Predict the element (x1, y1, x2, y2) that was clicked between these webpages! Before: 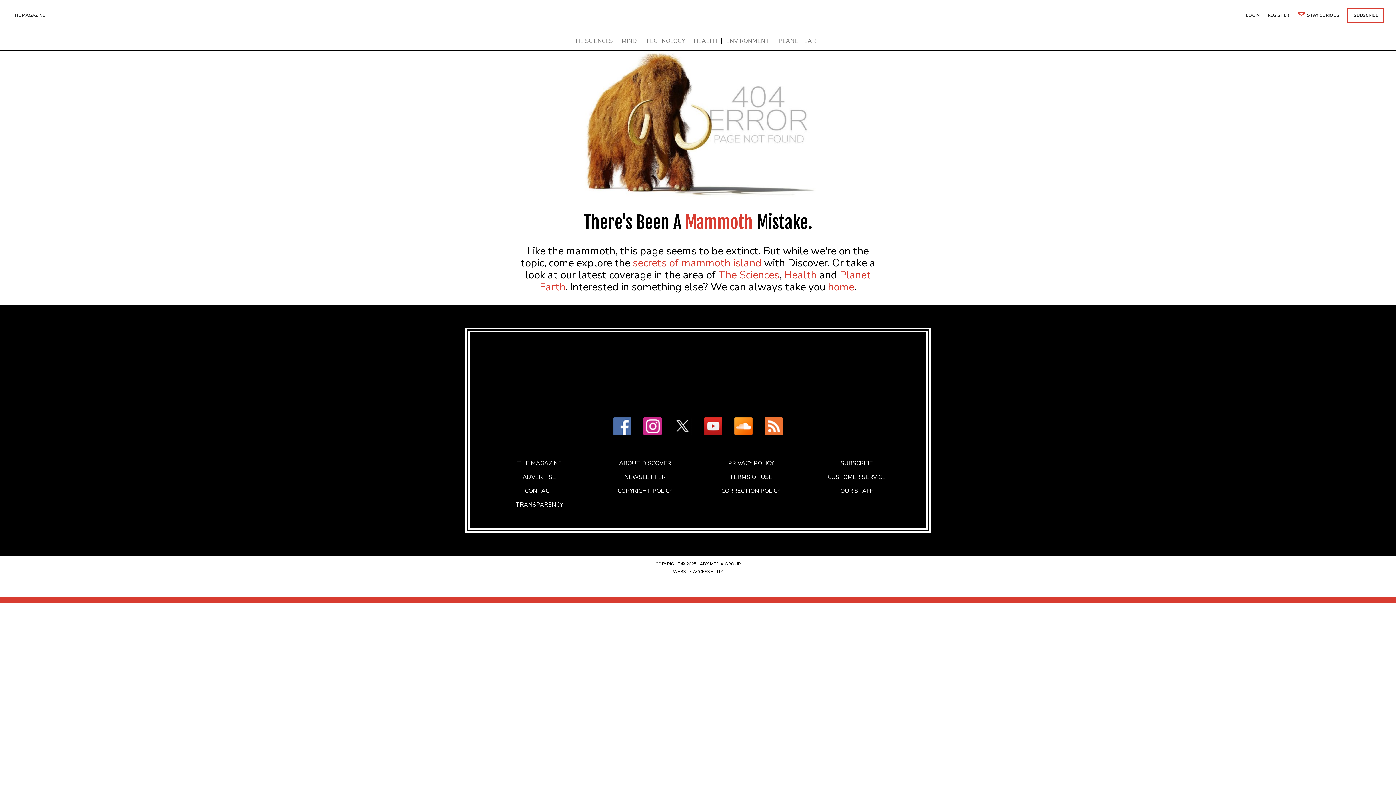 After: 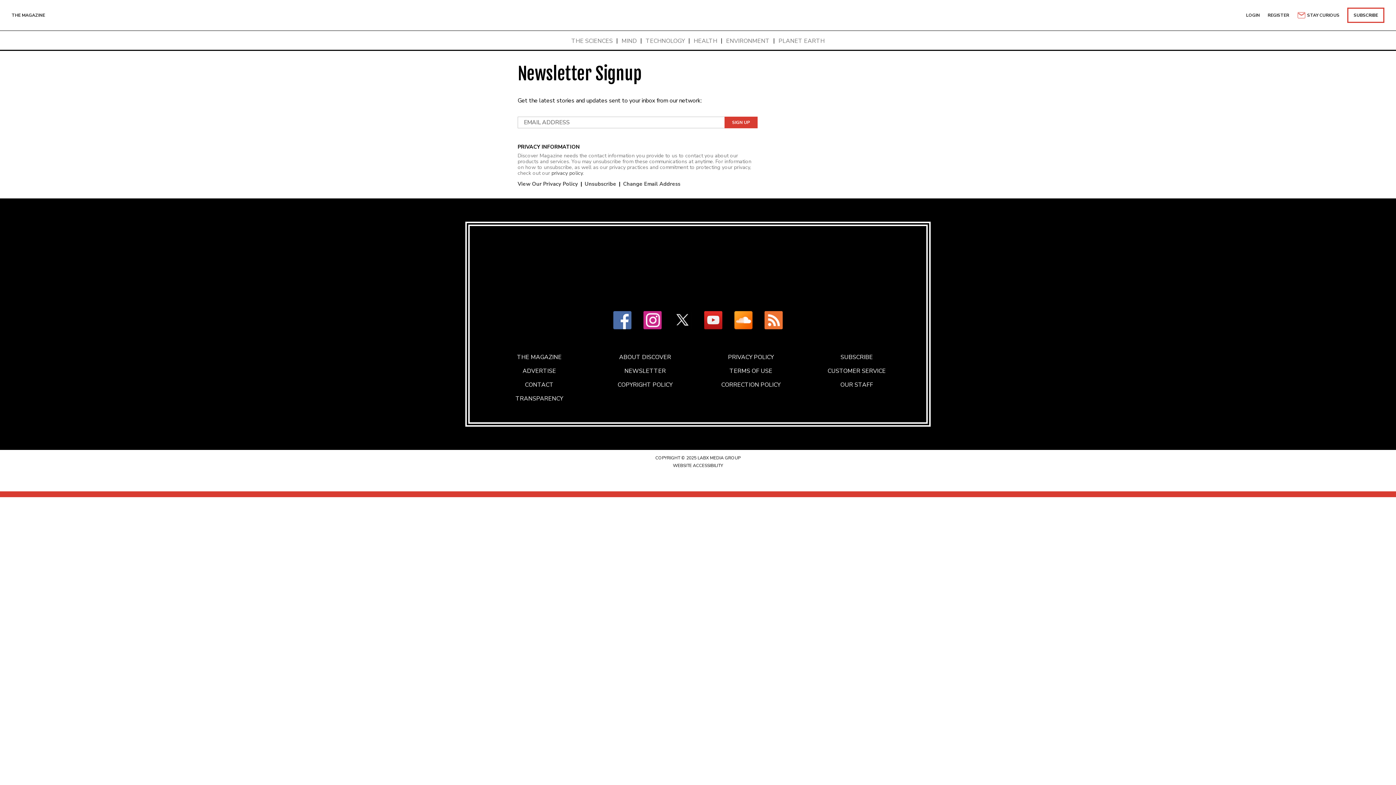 Action: bbox: (1297, 10, 1339, 19) label: STAY CURIOUS